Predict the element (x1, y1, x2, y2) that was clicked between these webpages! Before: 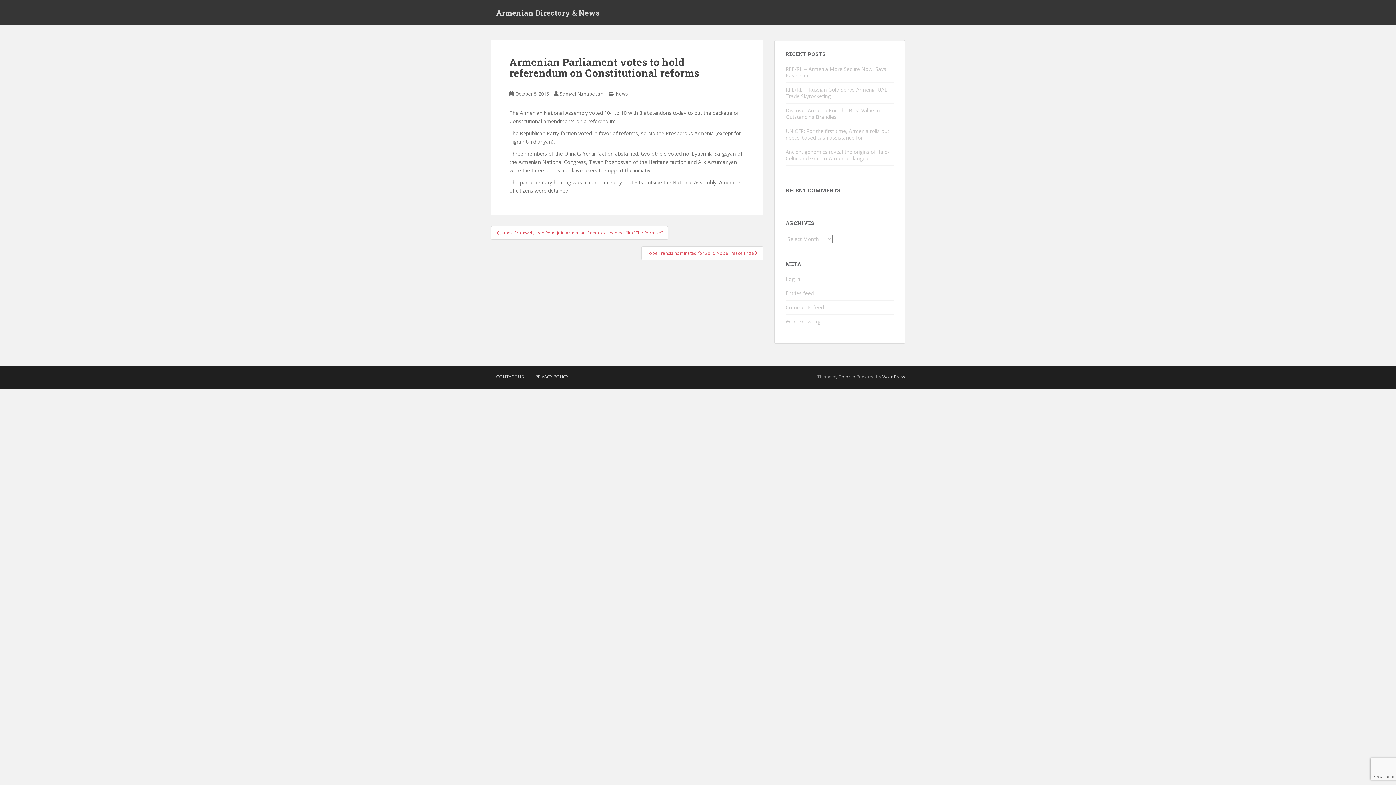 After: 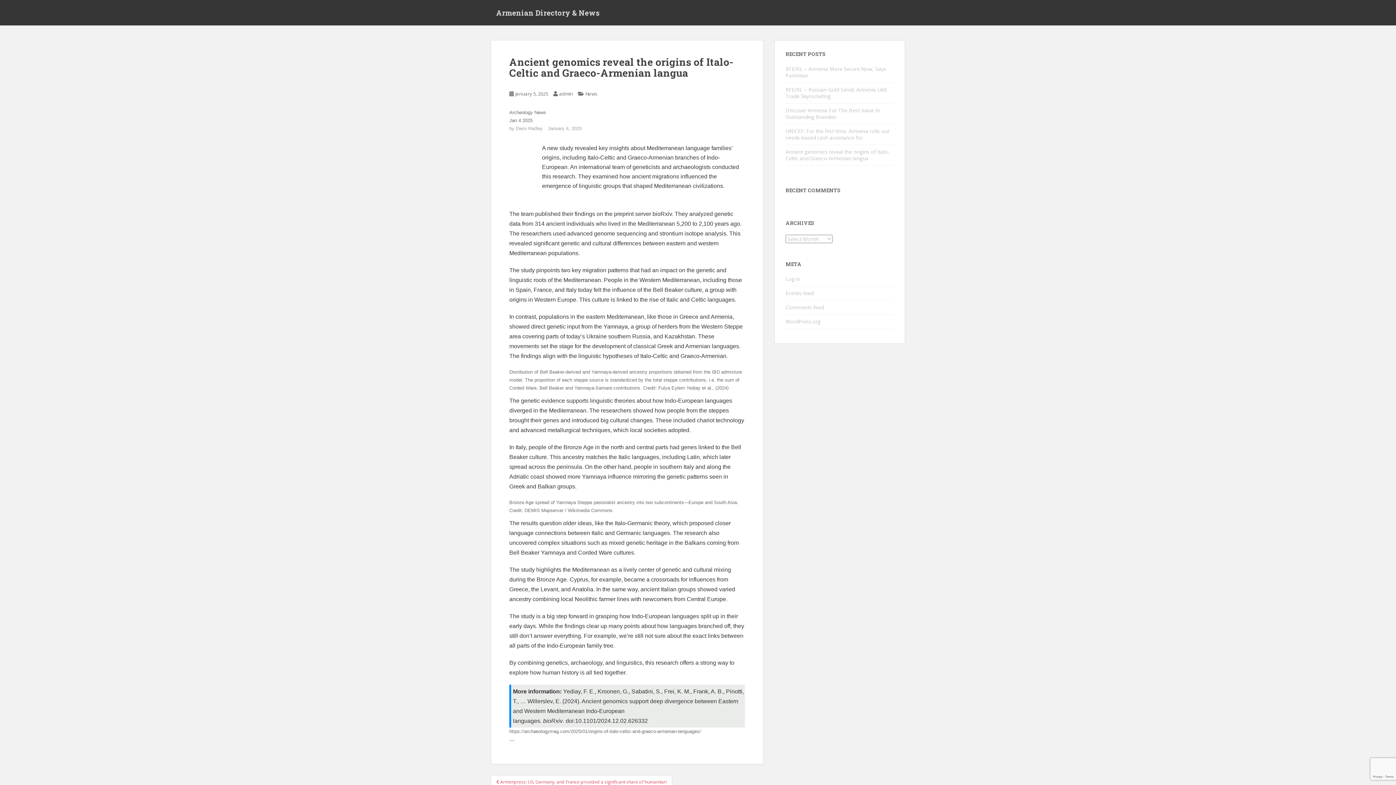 Action: label: Ancient genomics reveal the origins of Italo-Celtic and Graeco-Armenian langua bbox: (785, 148, 889, 161)